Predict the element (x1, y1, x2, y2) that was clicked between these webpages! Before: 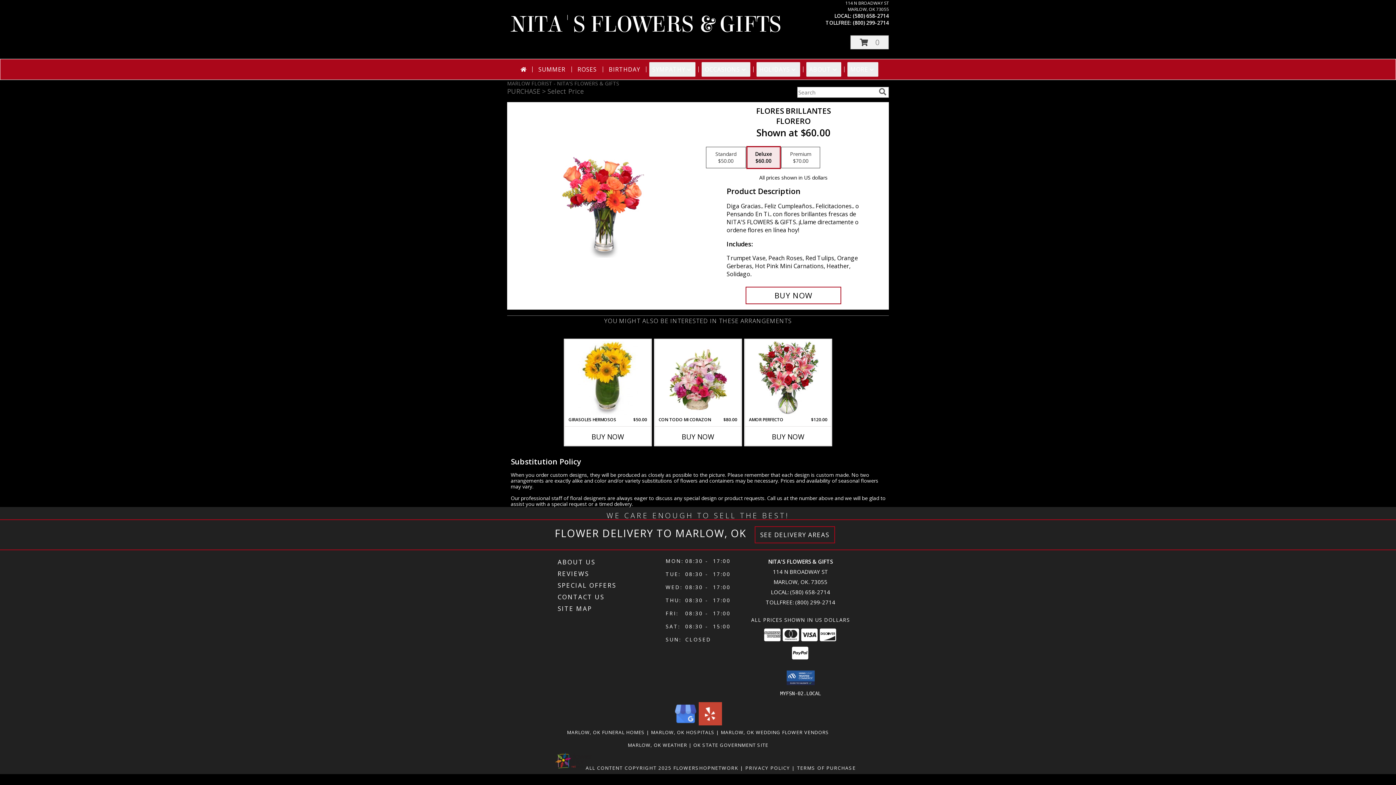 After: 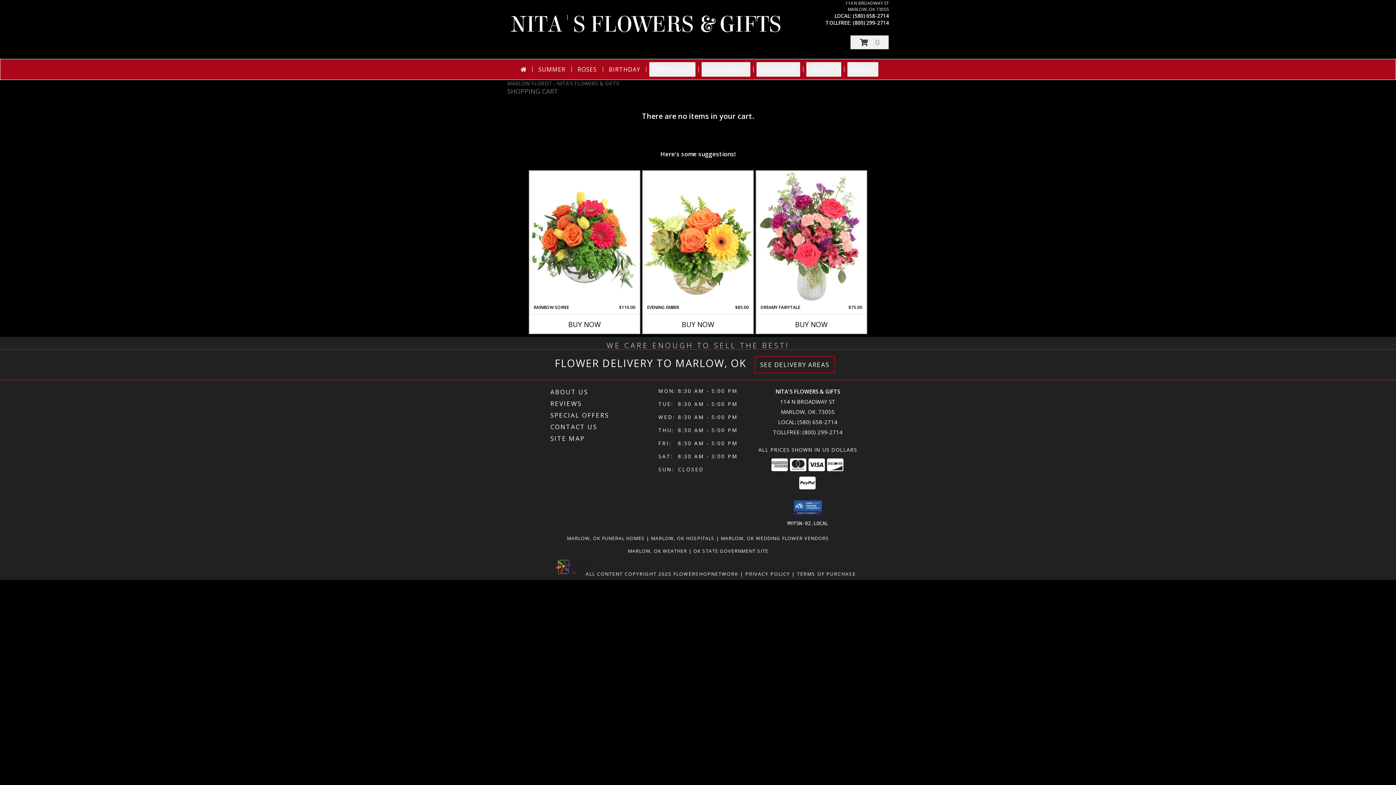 Action: label: View Items in Cart bbox: (850, 35, 889, 49)